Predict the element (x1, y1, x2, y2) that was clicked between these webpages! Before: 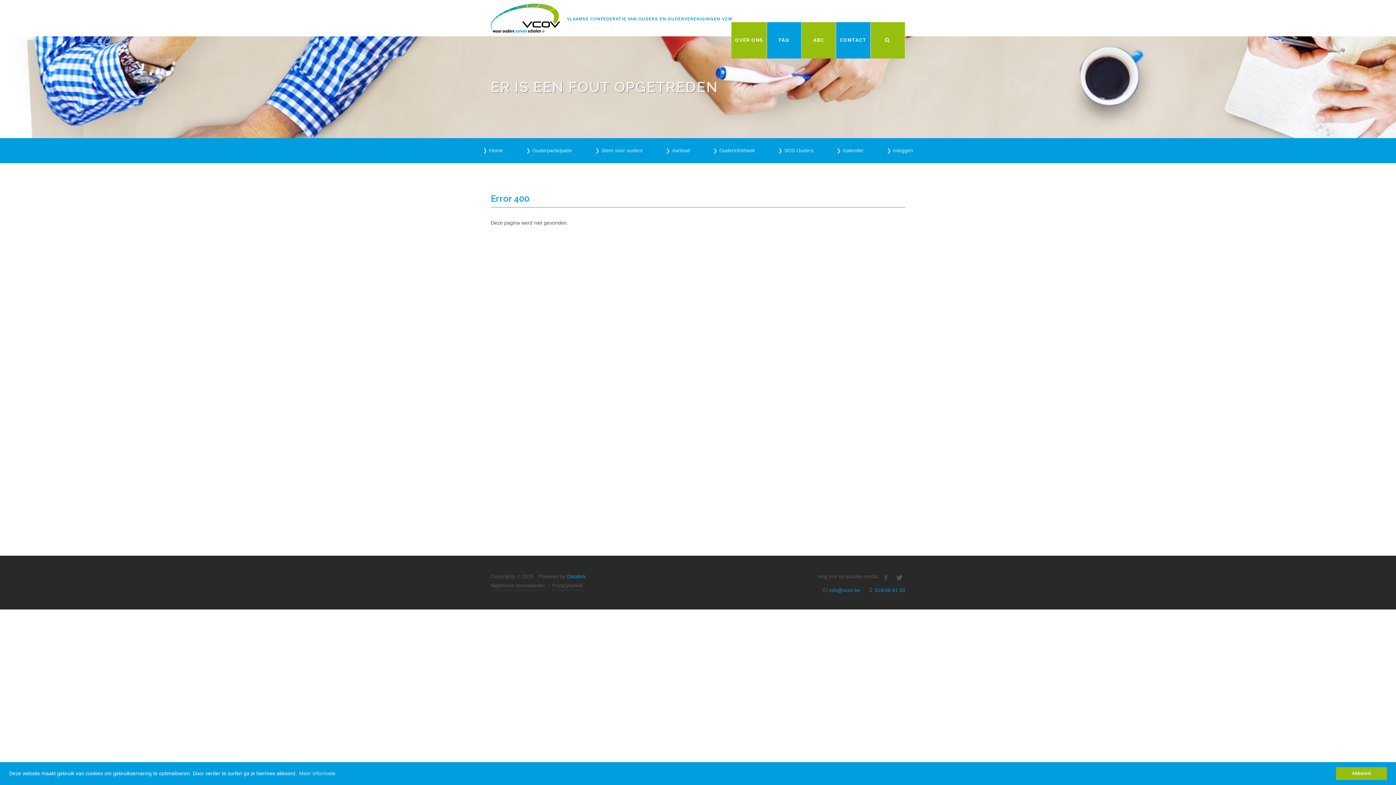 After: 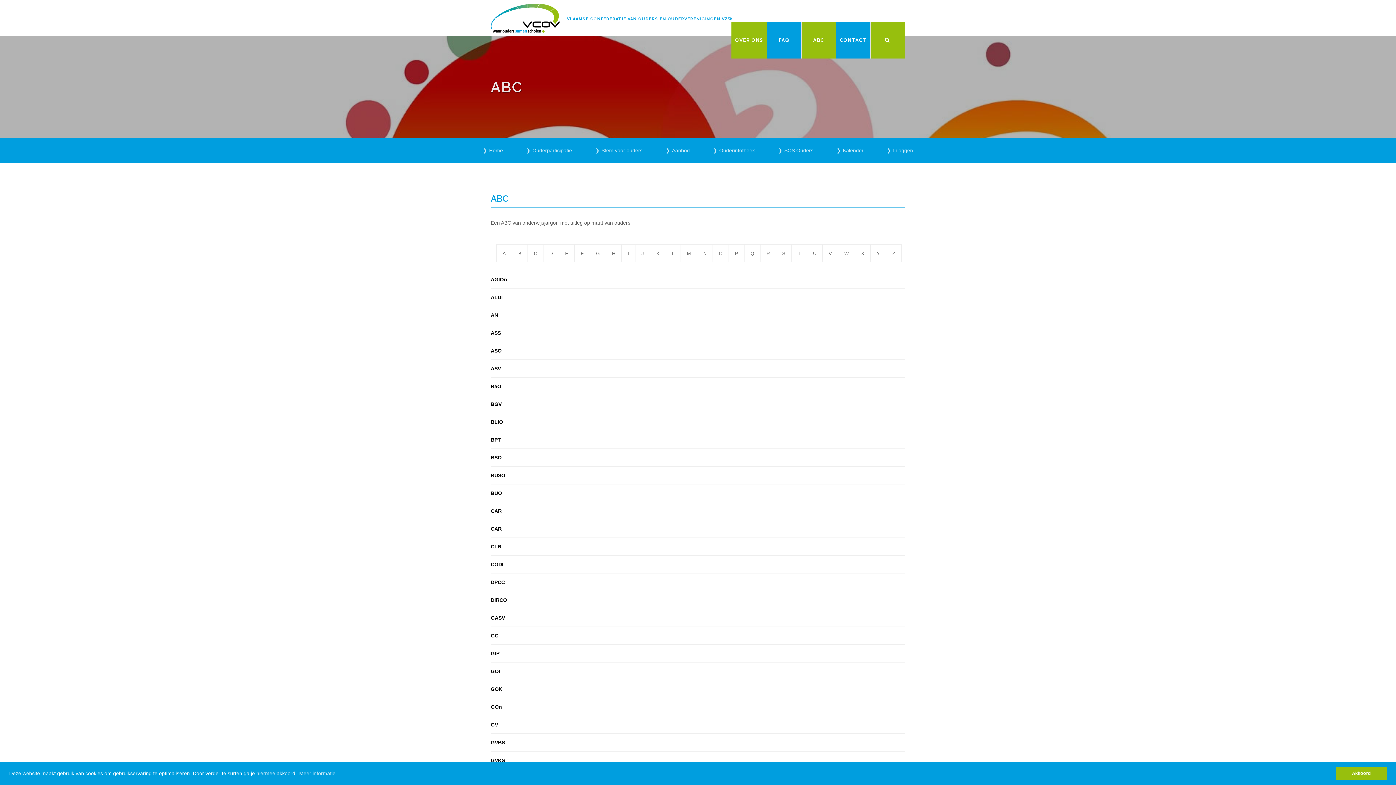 Action: bbox: (805, 22, 832, 58) label: ABC